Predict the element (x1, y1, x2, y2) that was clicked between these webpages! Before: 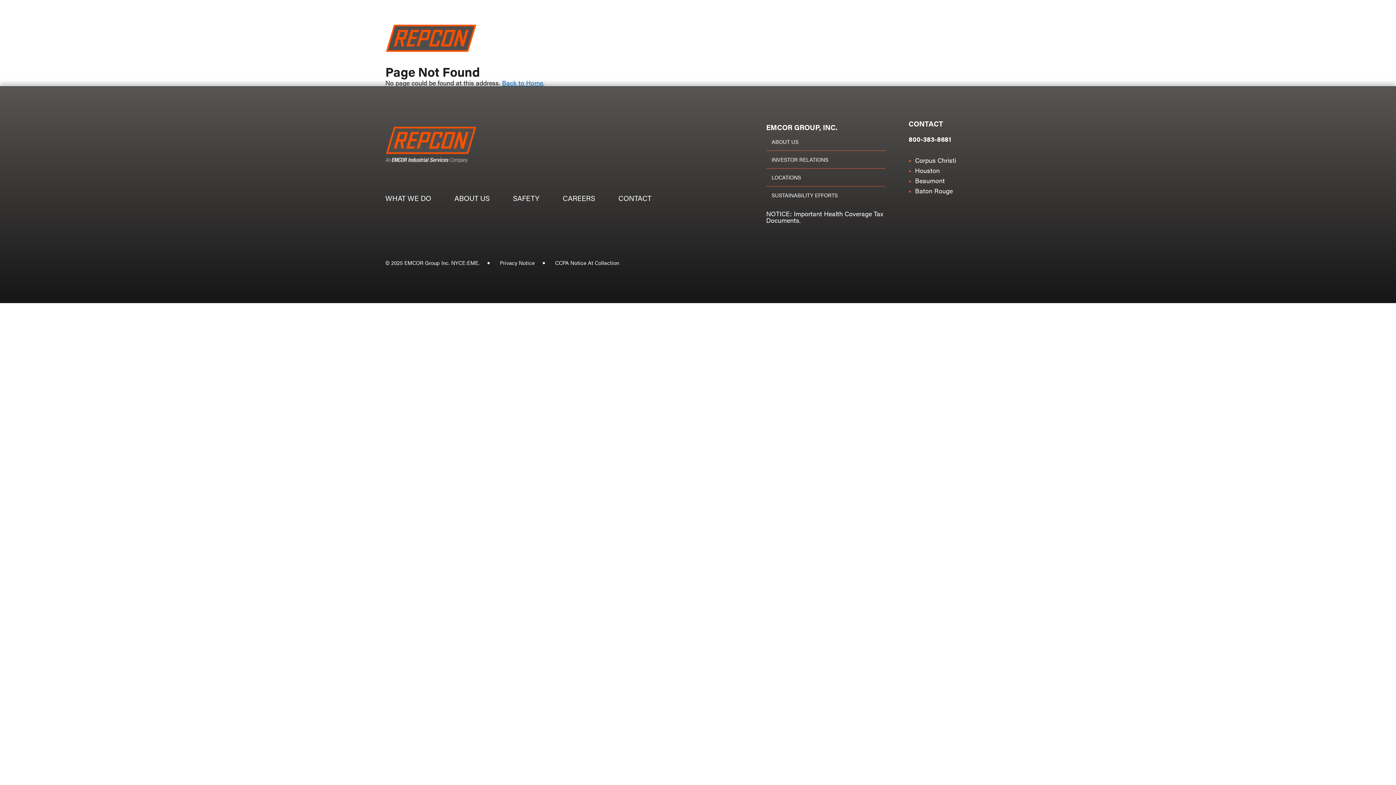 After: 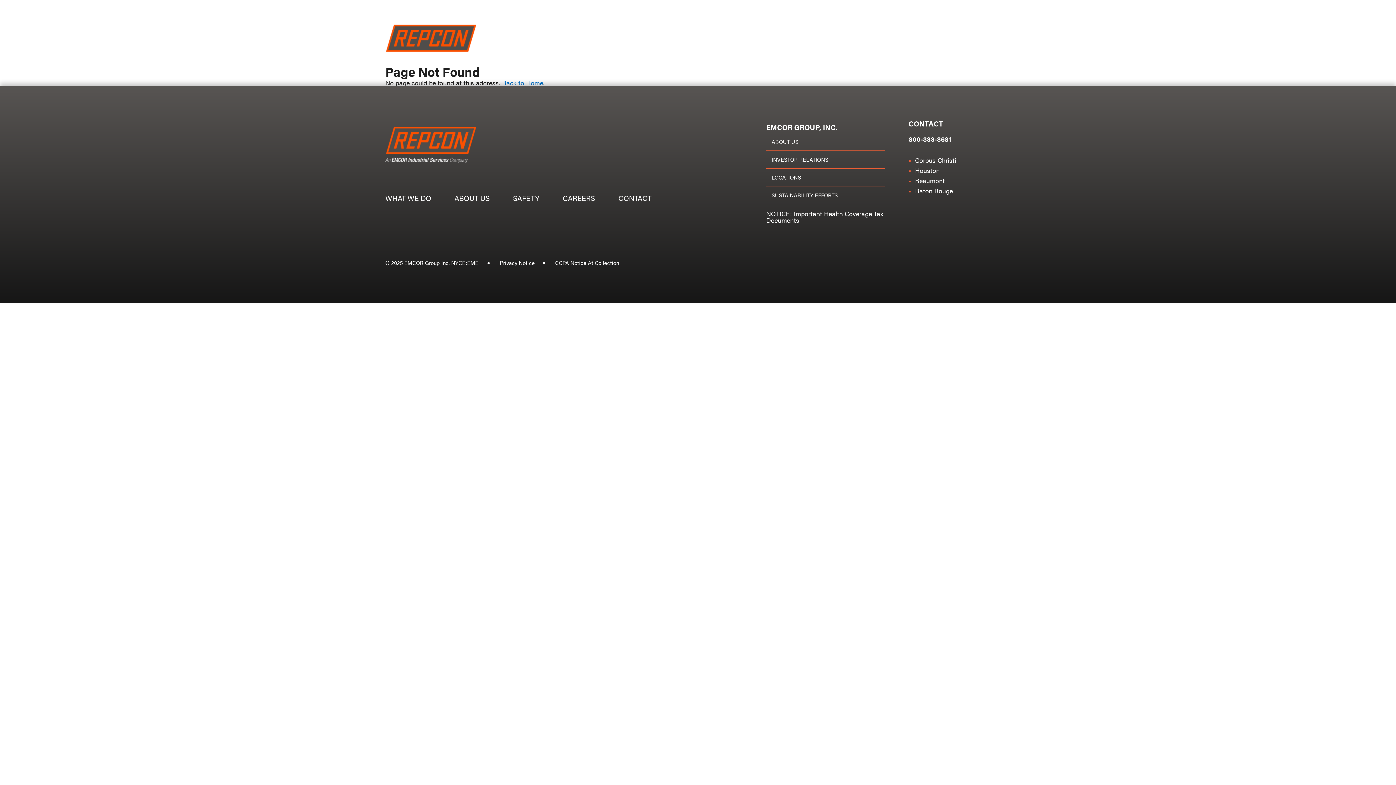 Action: bbox: (766, 186, 885, 204) label: SUSTAINABILITY EFFORTS